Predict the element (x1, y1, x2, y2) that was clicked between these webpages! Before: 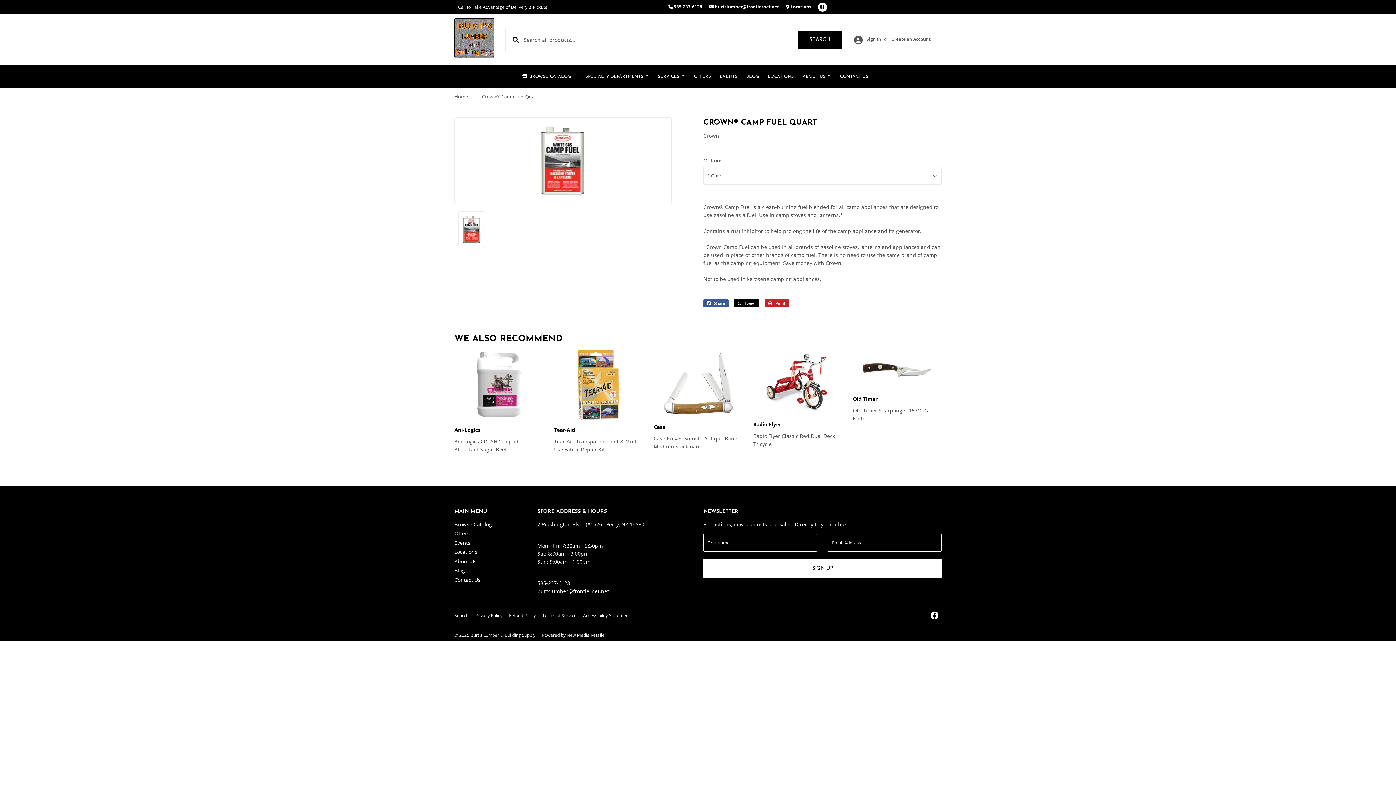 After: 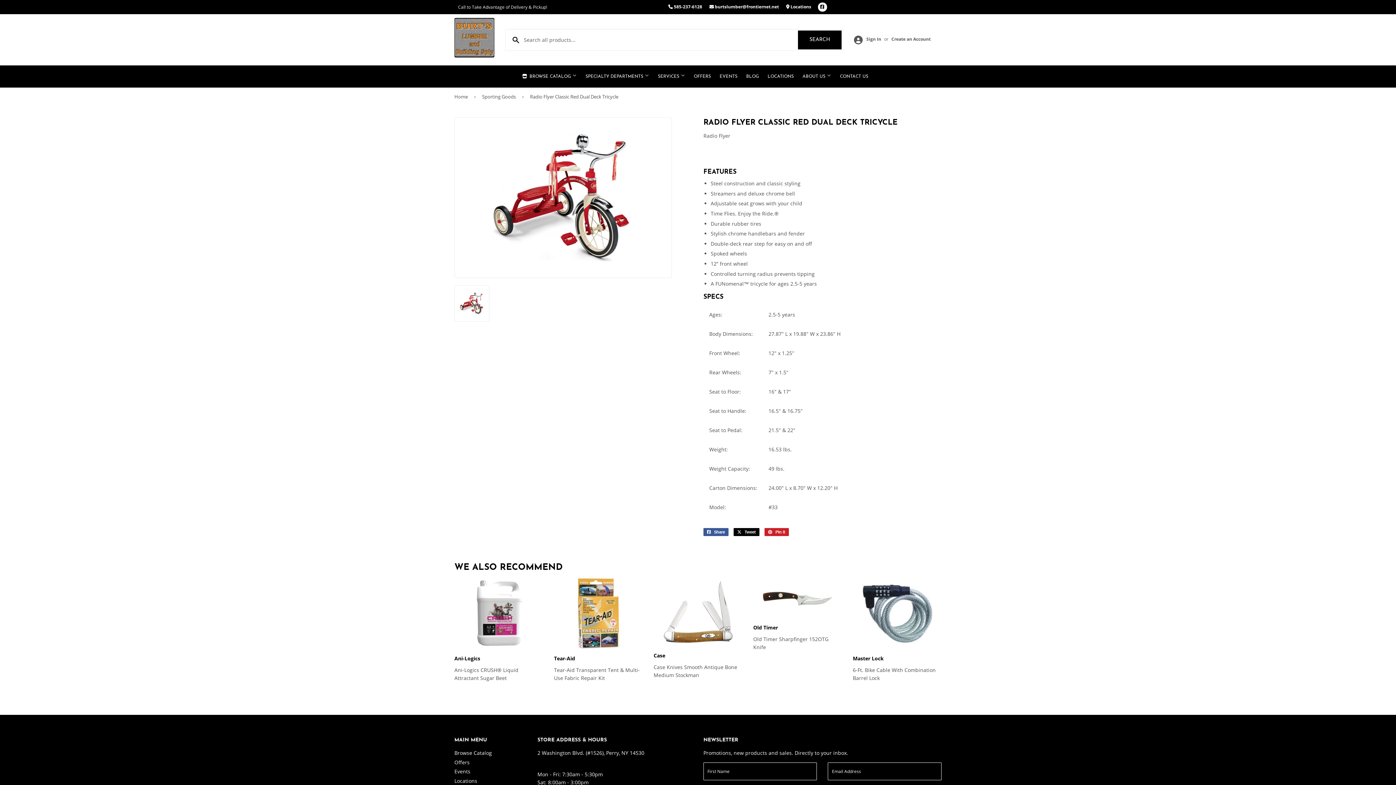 Action: bbox: (753, 349, 842, 448) label: Radio Flyer

Radio Flyer Classic Red Dual Deck Tricycle